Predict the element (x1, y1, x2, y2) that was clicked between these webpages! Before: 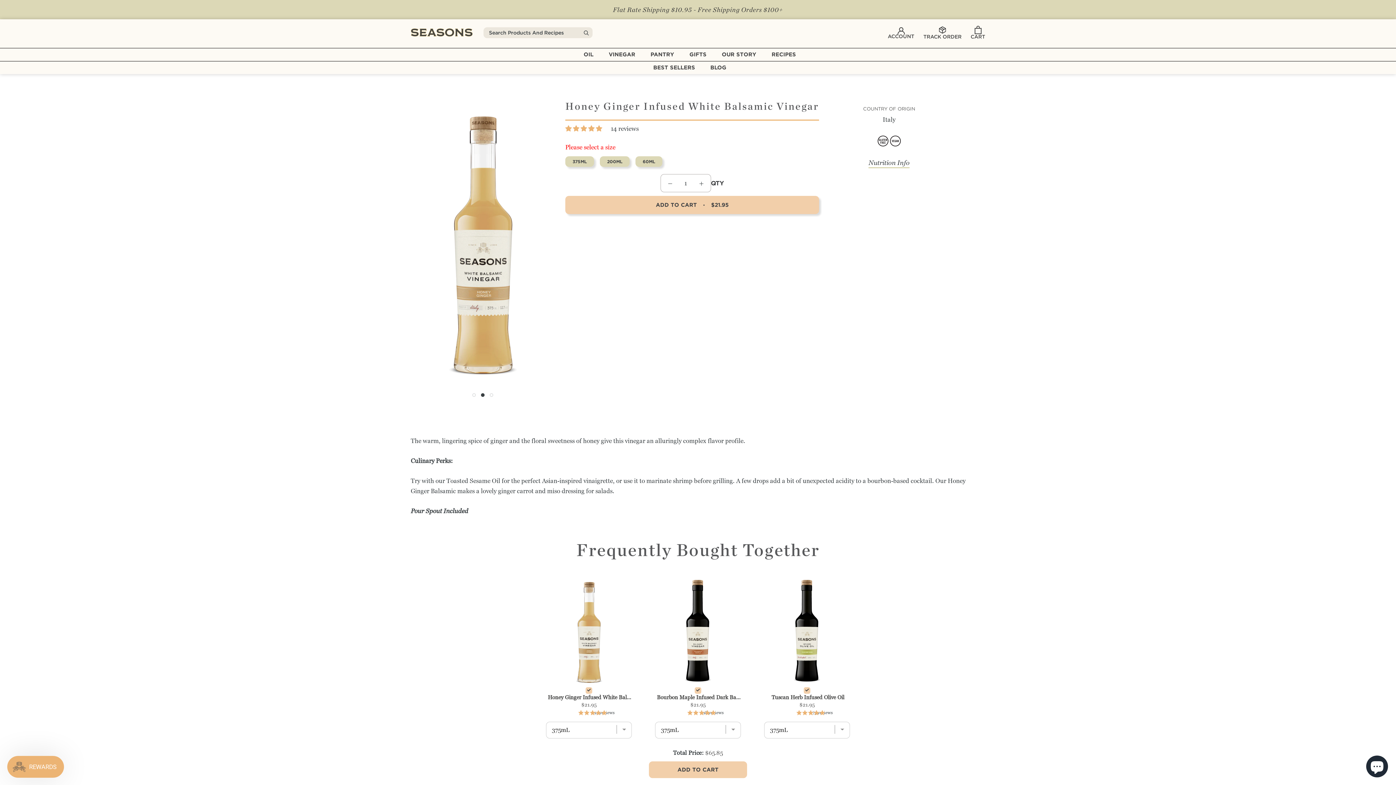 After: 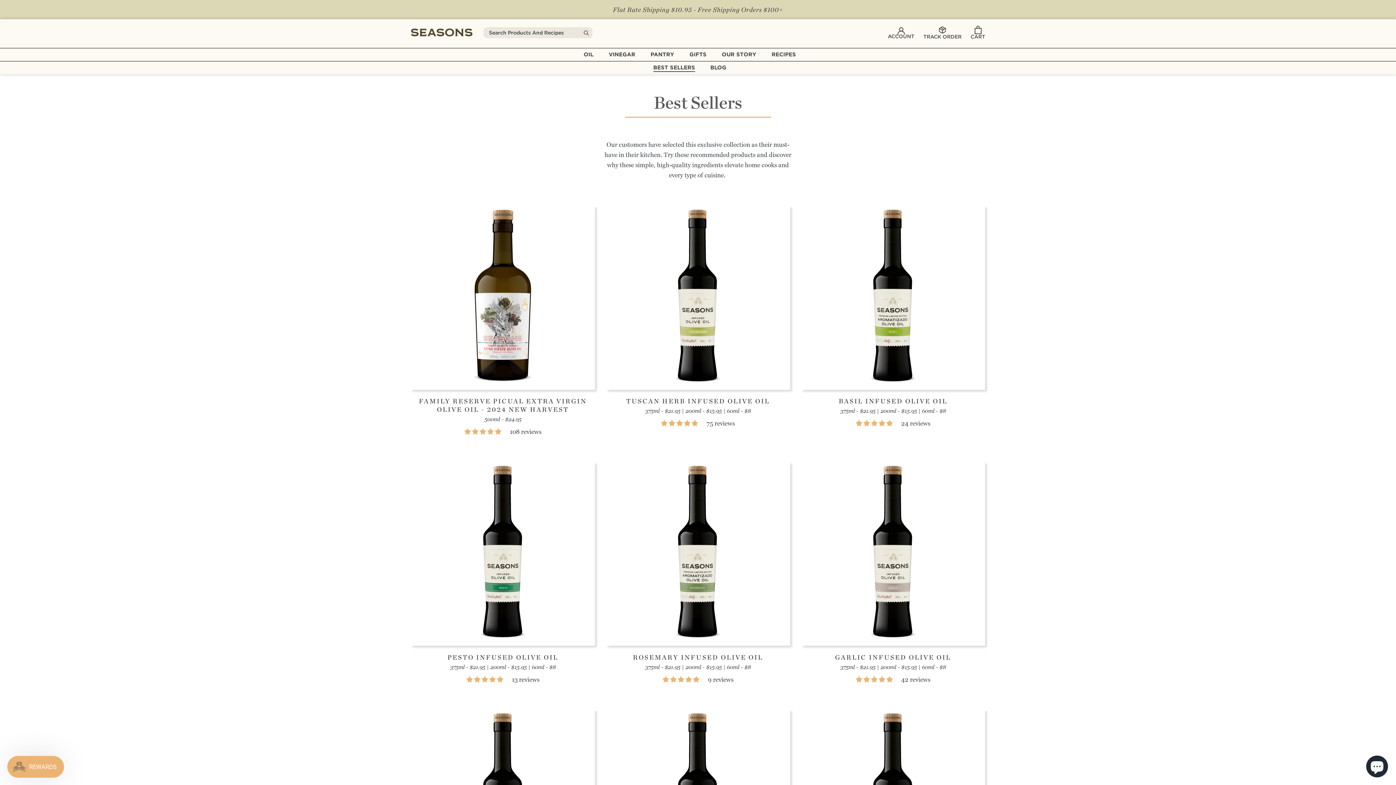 Action: bbox: (653, 64, 695, 70) label: BEST SELLERS
BEST SELLERS